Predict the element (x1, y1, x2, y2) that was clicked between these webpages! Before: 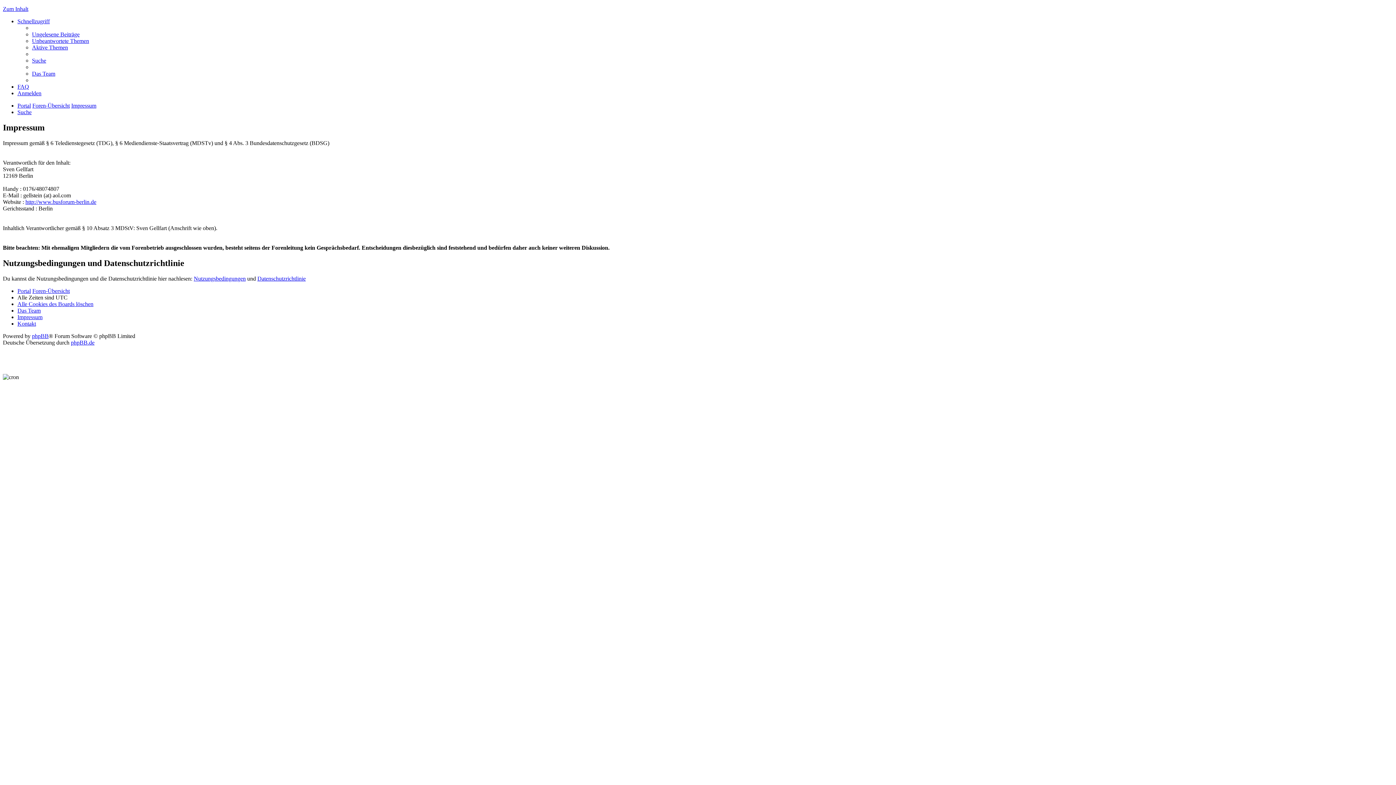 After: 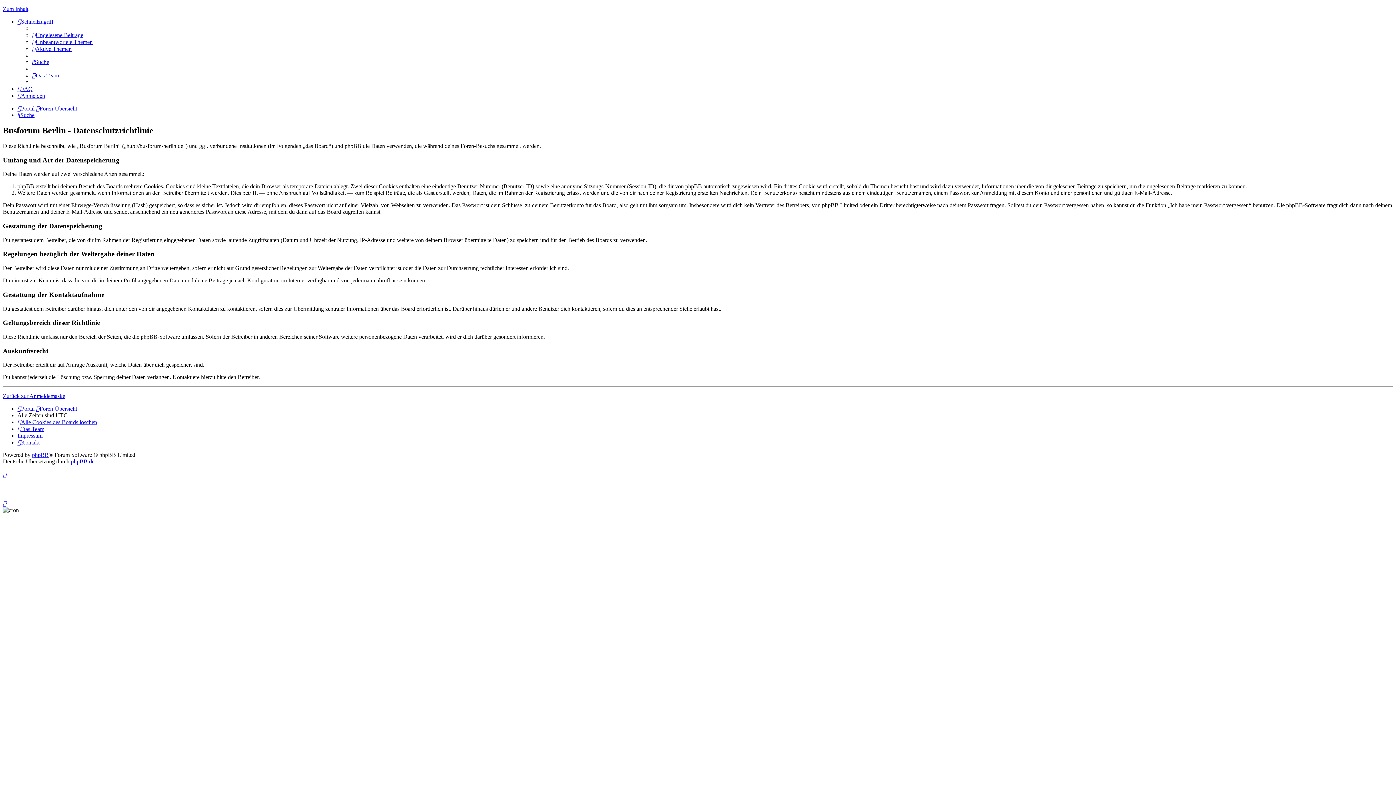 Action: bbox: (257, 275, 305, 281) label: Datenschutzrichtlinie